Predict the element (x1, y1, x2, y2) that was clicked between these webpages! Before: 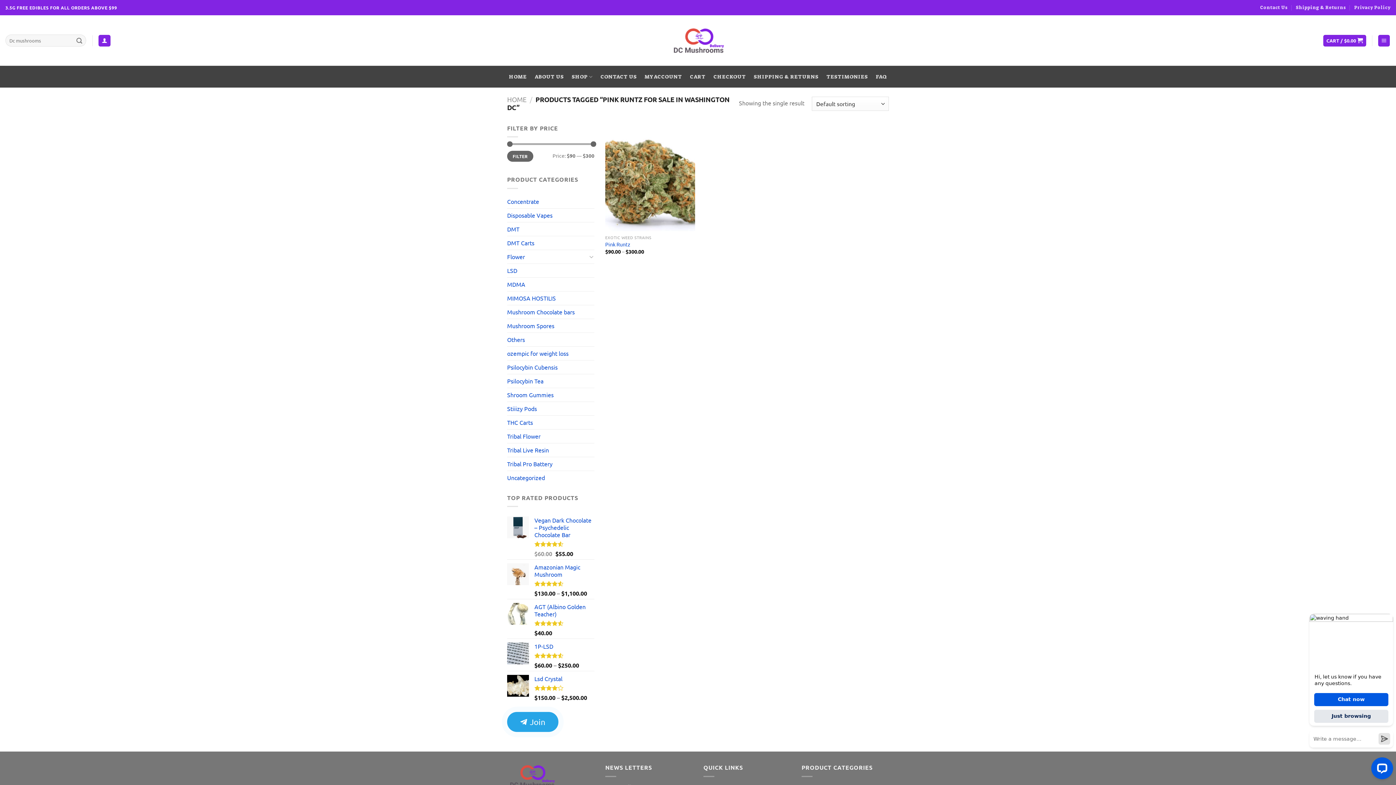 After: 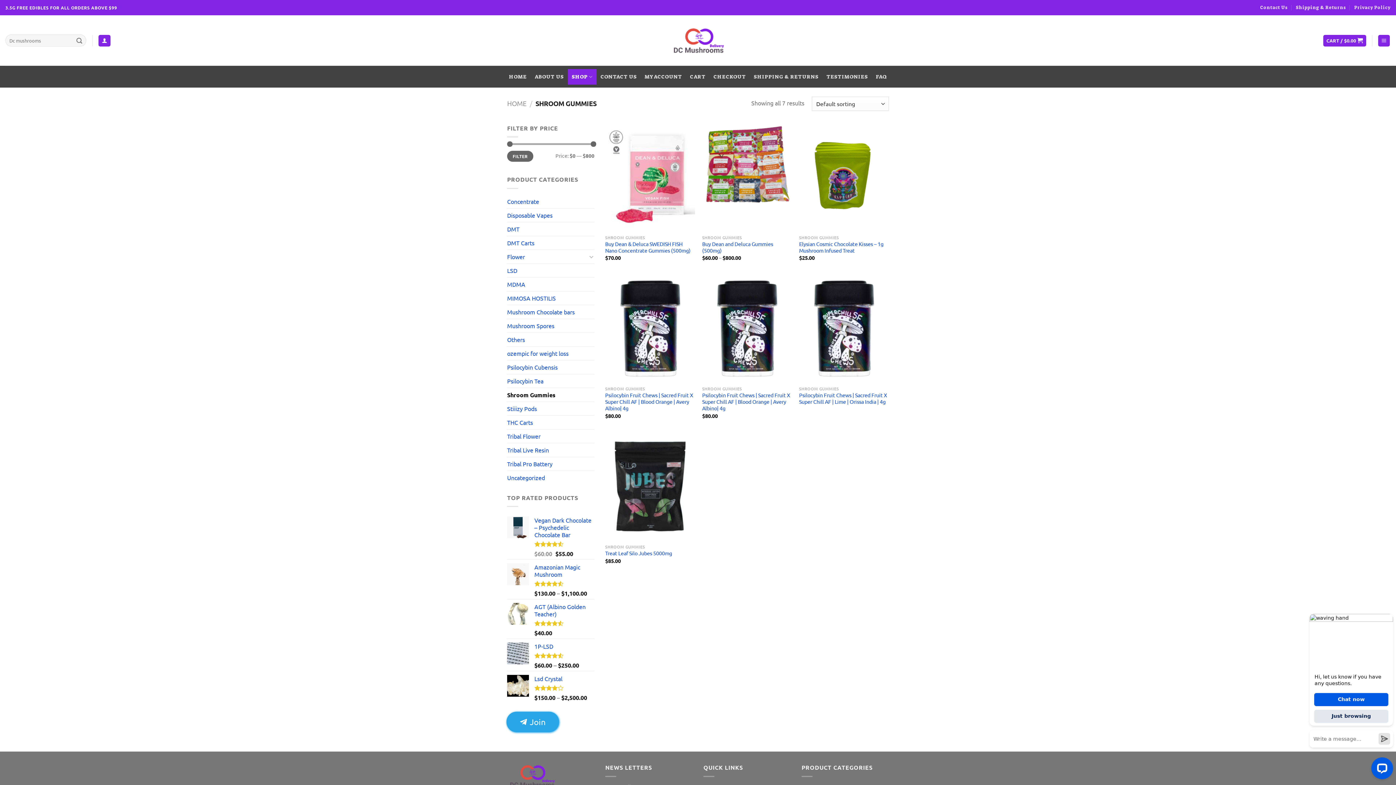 Action: label: Shroom Gummies bbox: (507, 388, 594, 401)